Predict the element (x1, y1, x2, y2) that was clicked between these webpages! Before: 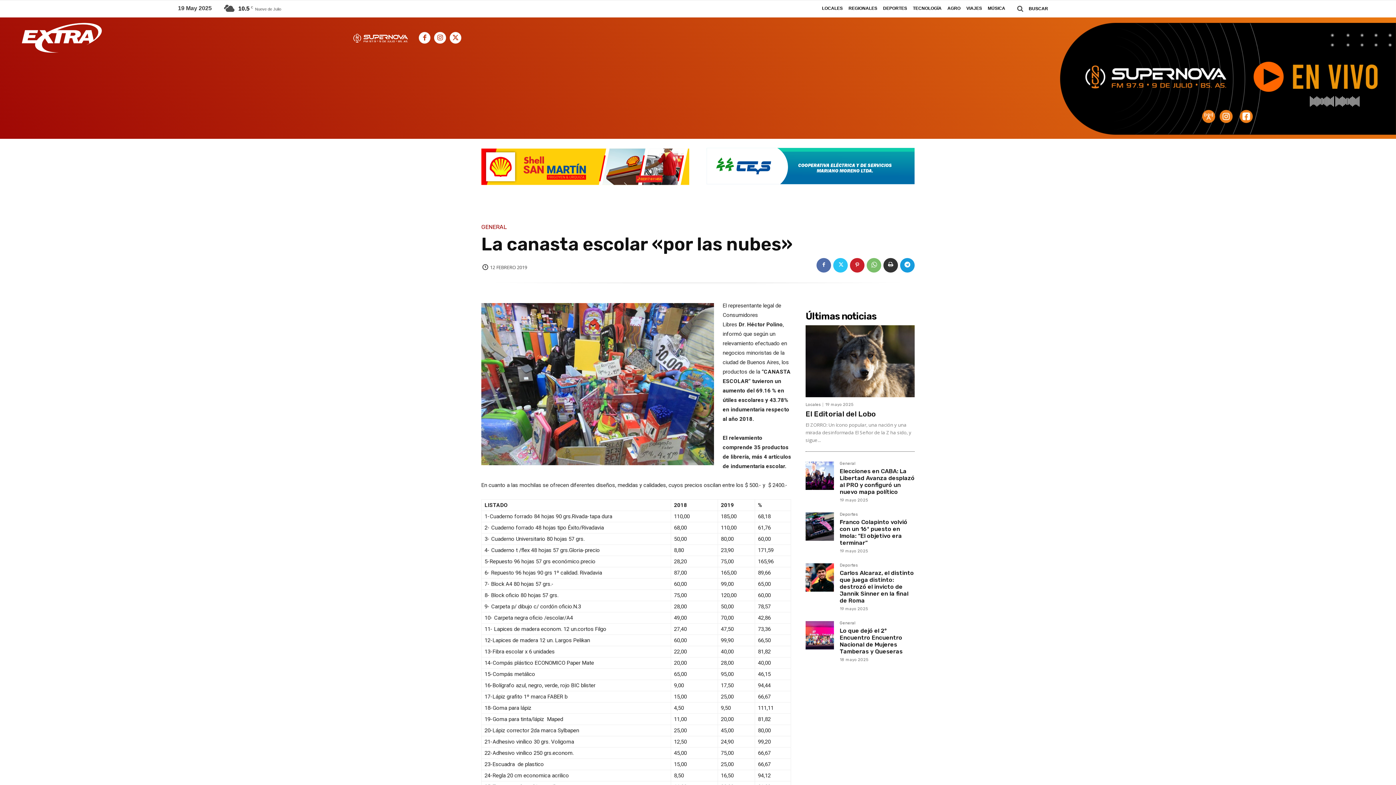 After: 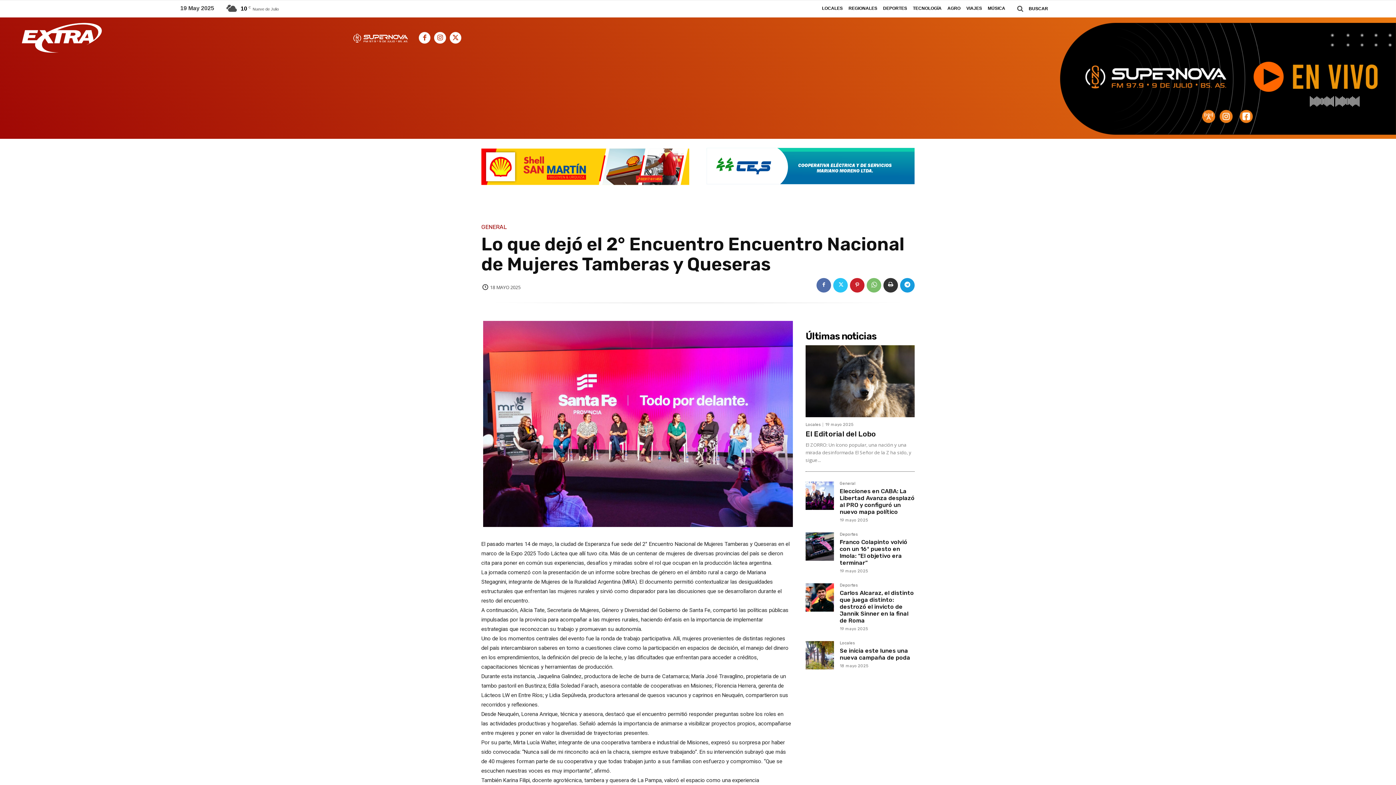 Action: bbox: (840, 627, 902, 655) label: Lo que dejó el 2° Encuentro Encuentro Nacional de Mujeres Tamberas y Queseras